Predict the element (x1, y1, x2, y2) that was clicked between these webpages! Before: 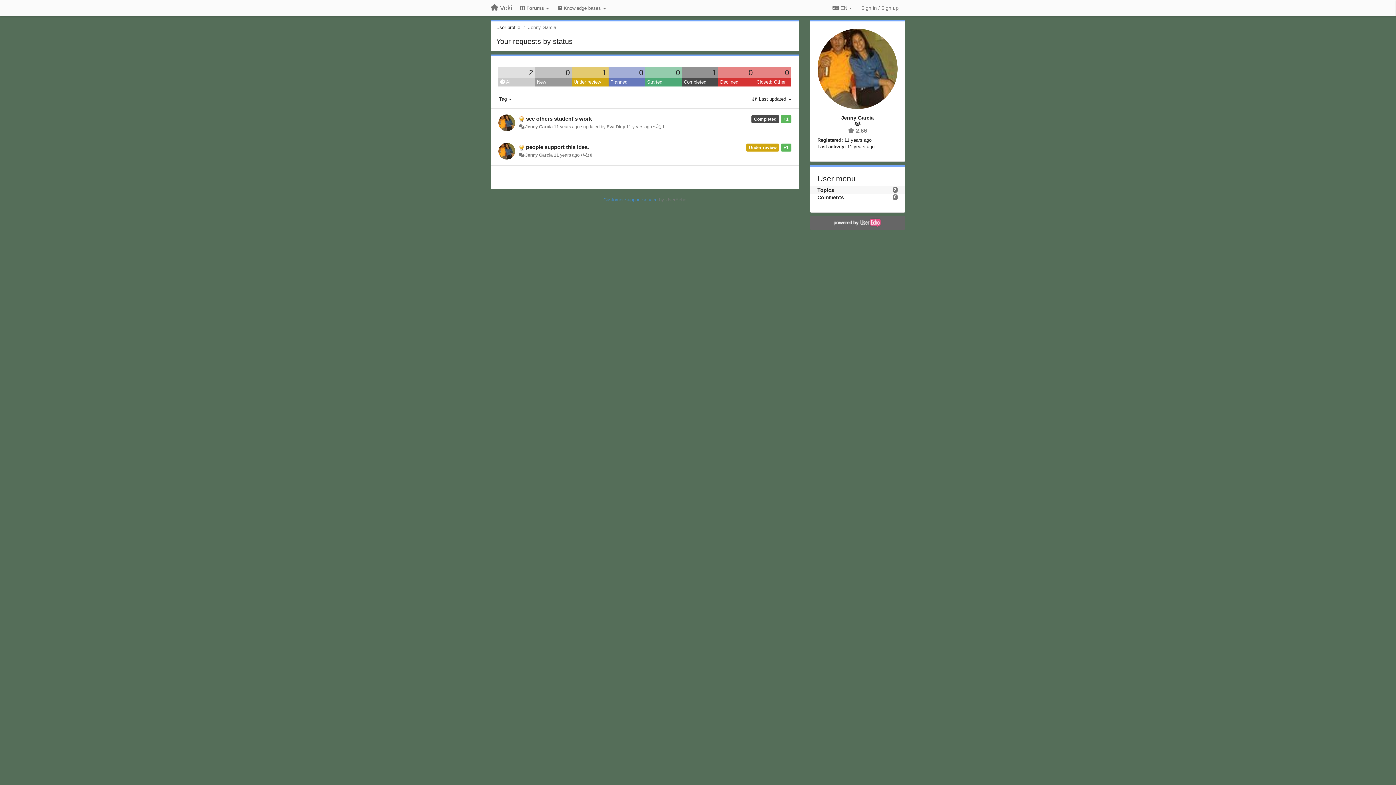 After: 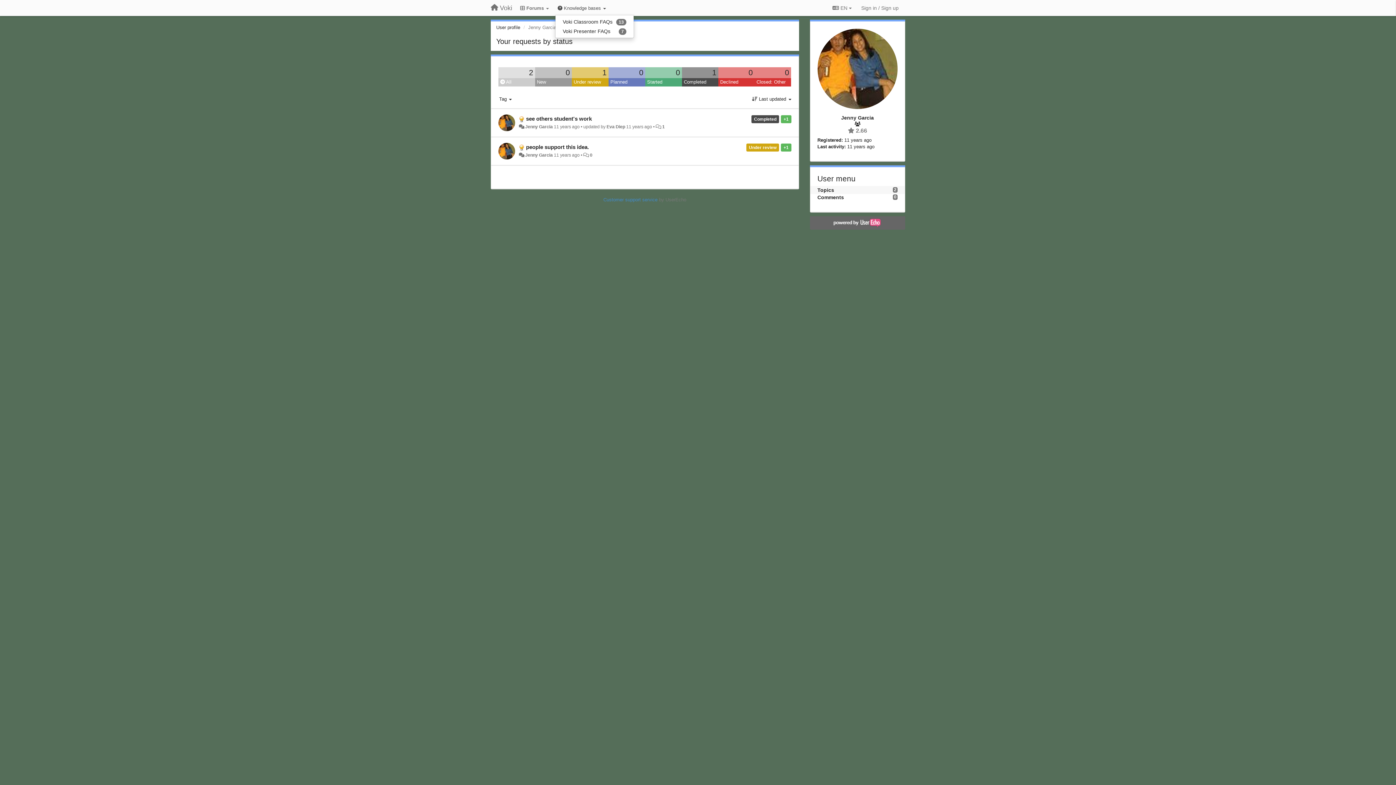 Action: bbox: (555, 2, 608, 14) label:  Knowledge bases 